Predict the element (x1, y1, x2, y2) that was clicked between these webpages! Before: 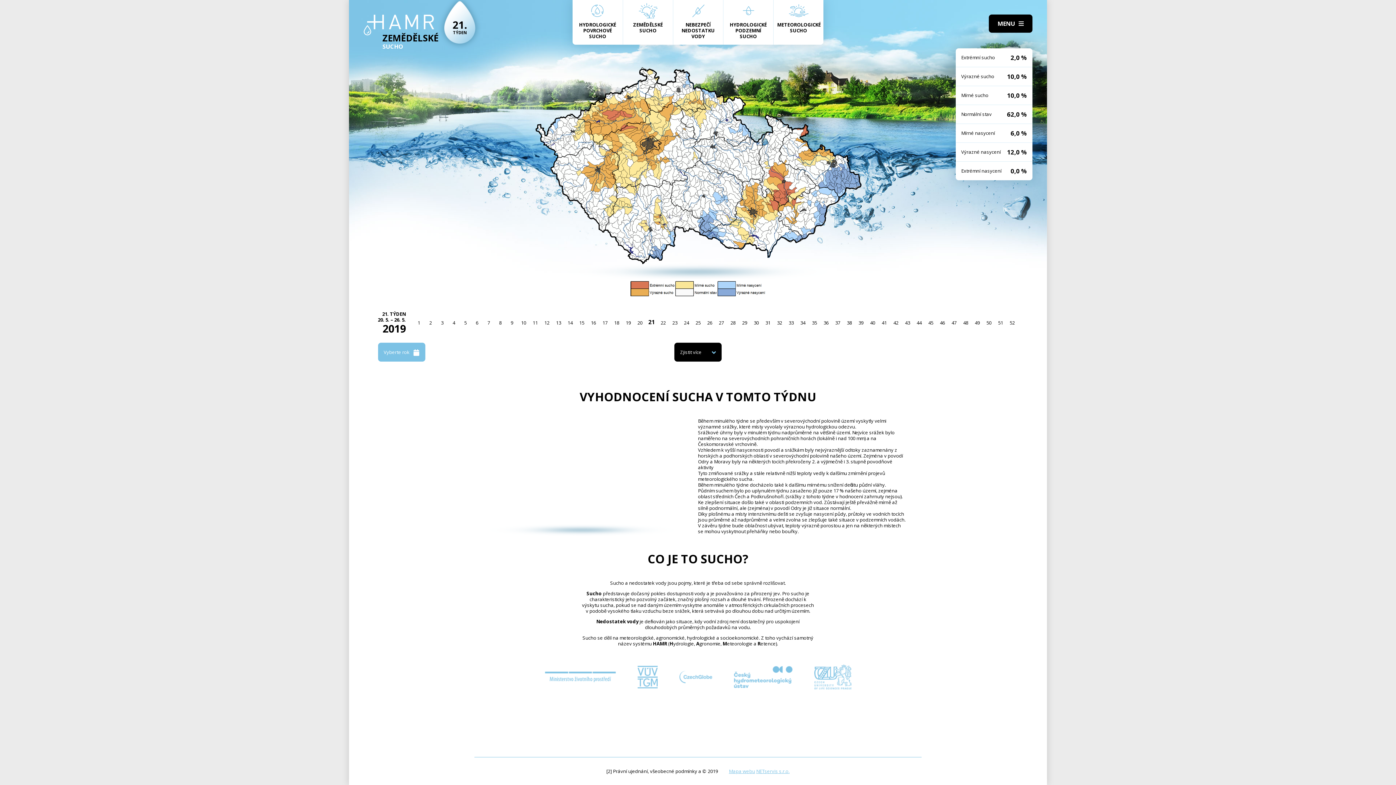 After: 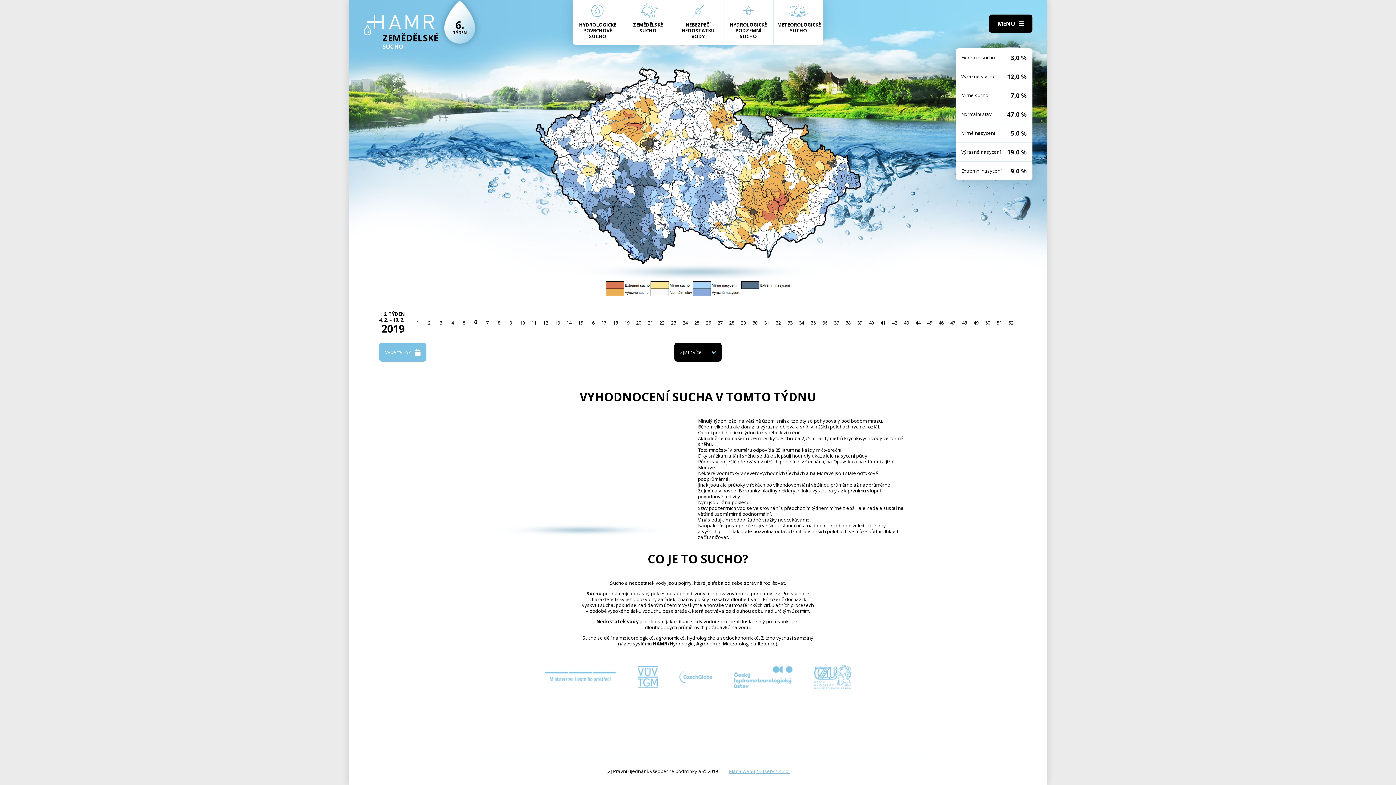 Action: label: 6 bbox: (471, 317, 483, 328)